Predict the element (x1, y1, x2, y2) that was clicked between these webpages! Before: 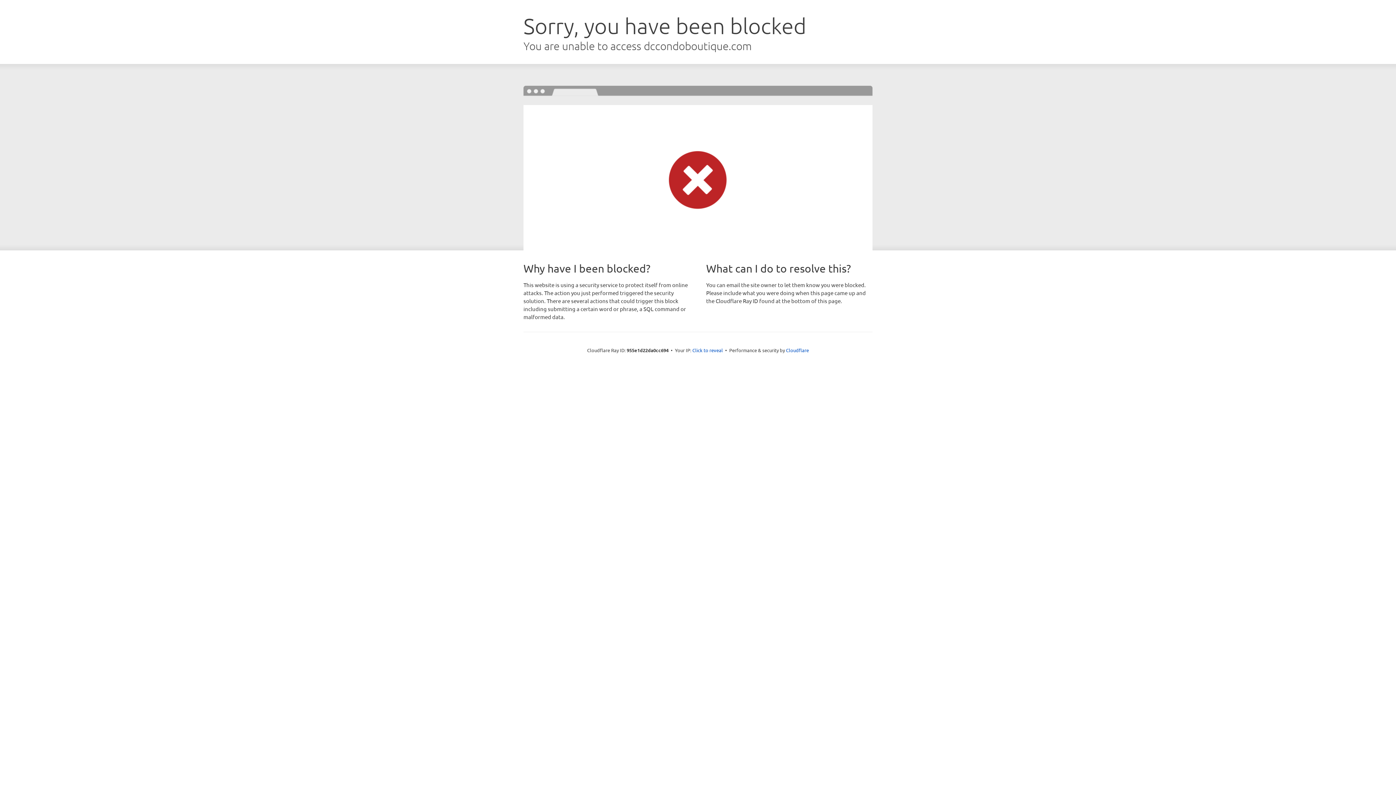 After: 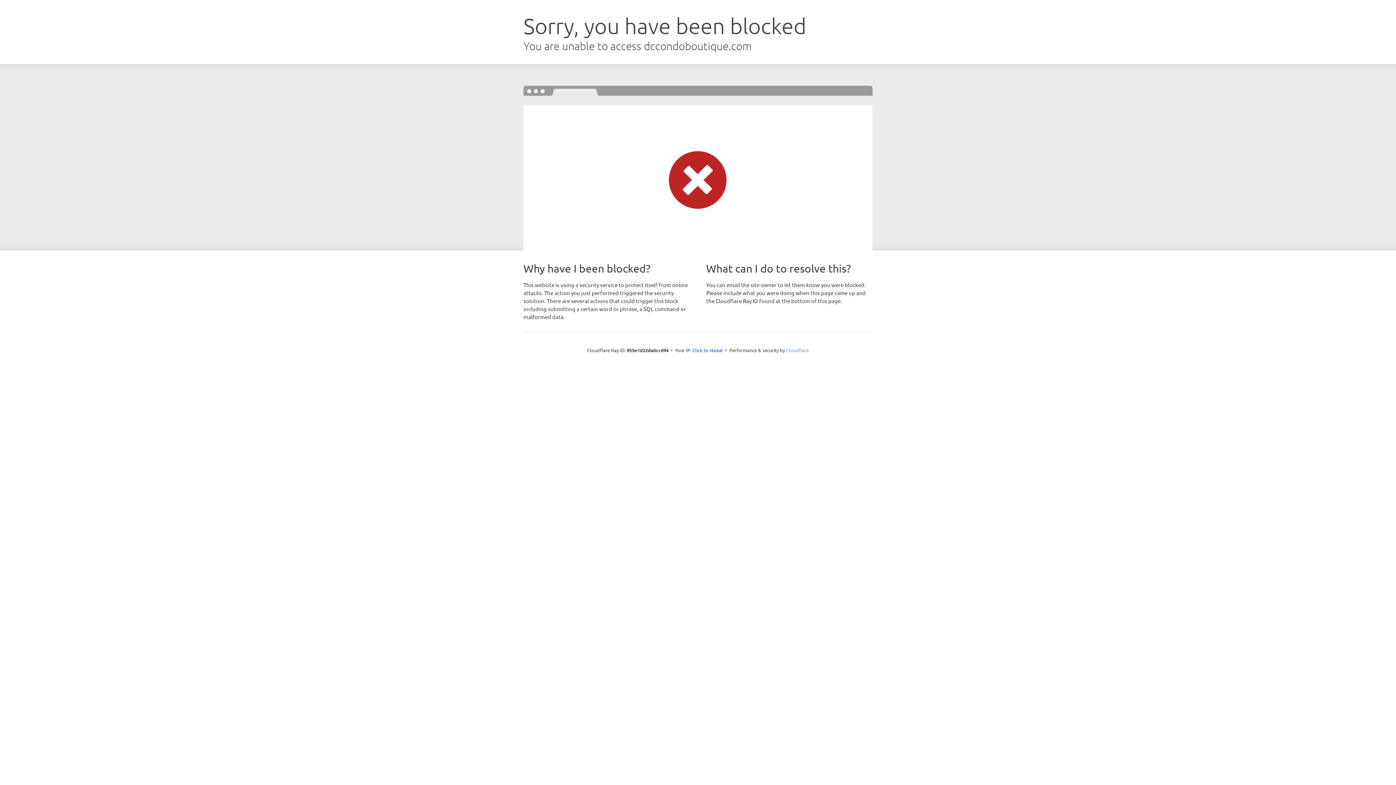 Action: label: Cloudflare bbox: (786, 347, 809, 353)